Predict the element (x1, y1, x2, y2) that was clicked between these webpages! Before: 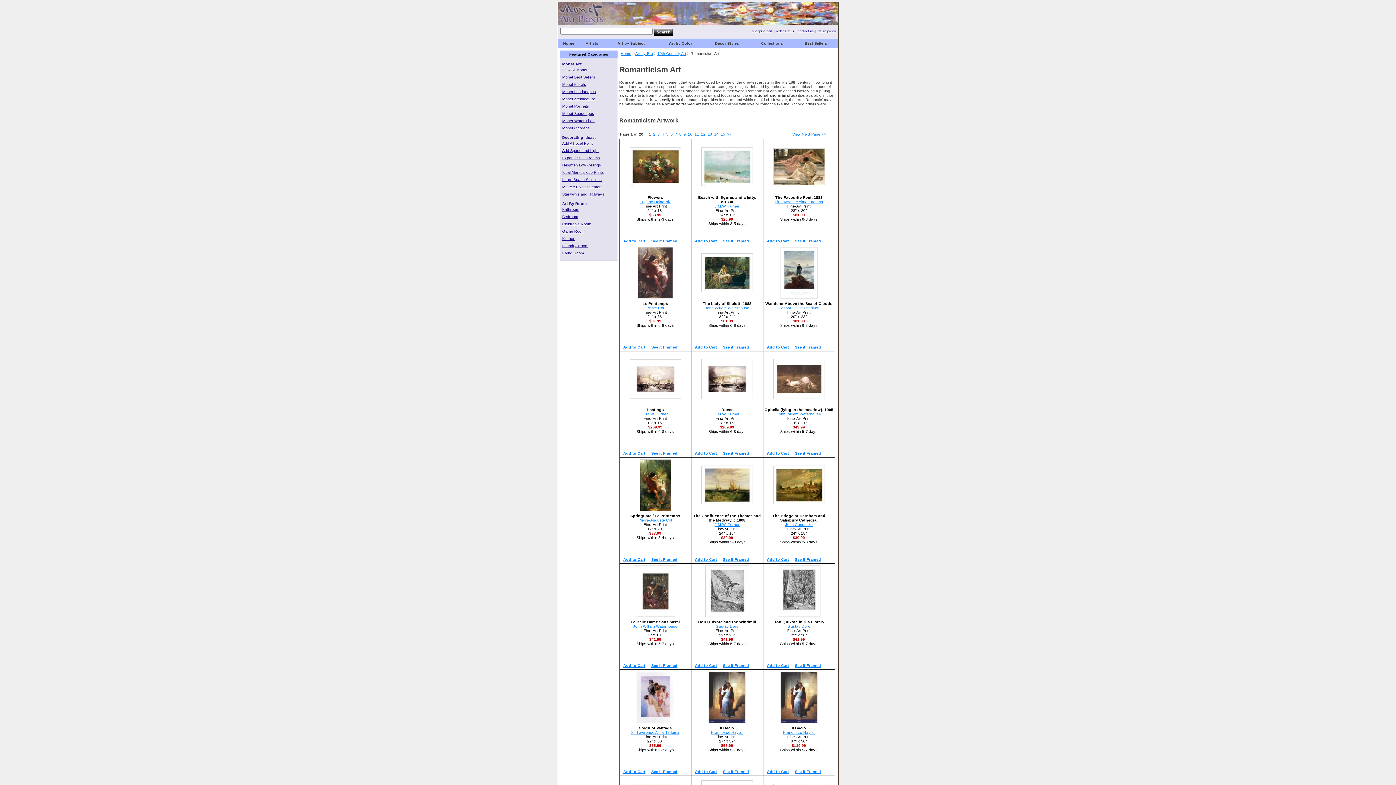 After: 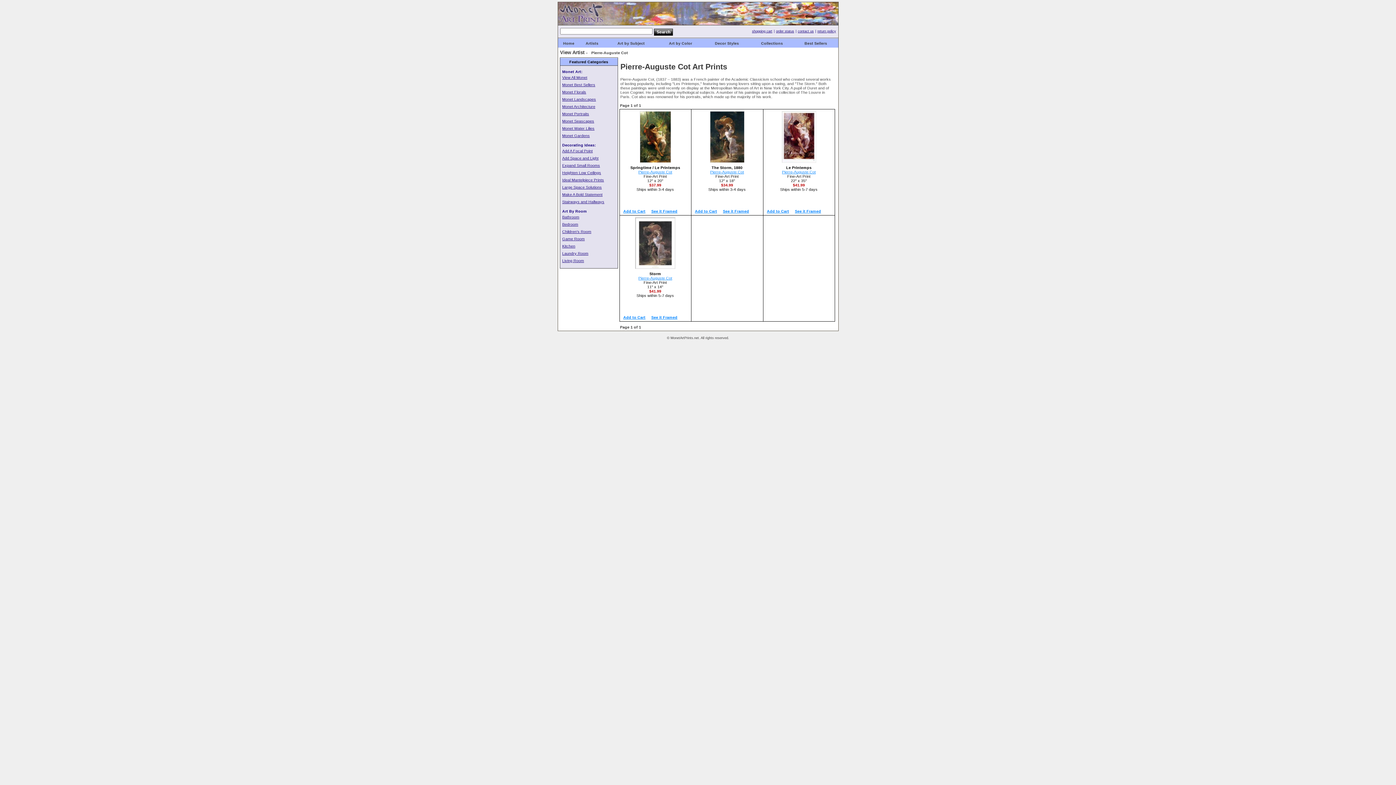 Action: bbox: (638, 518, 672, 522) label: Pierre-Auguste Cot